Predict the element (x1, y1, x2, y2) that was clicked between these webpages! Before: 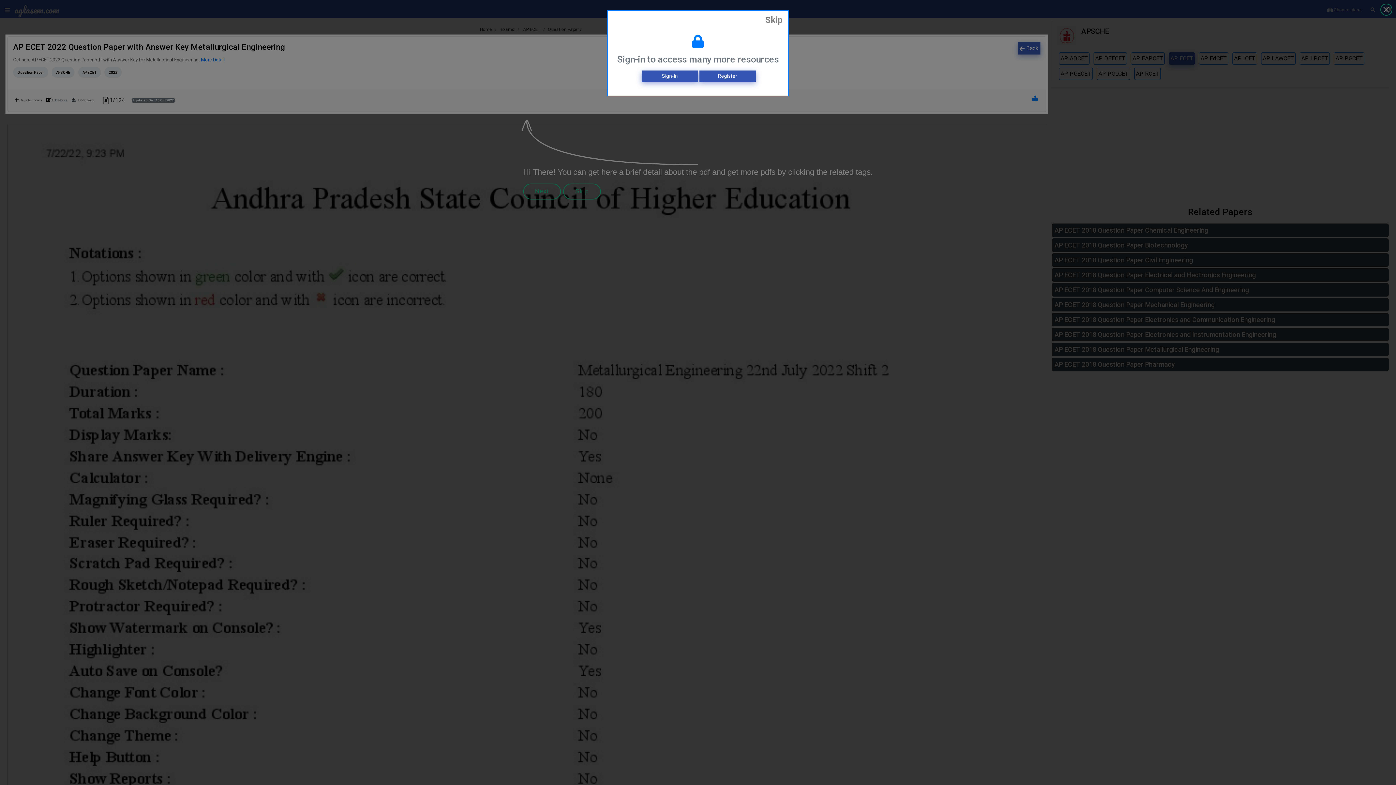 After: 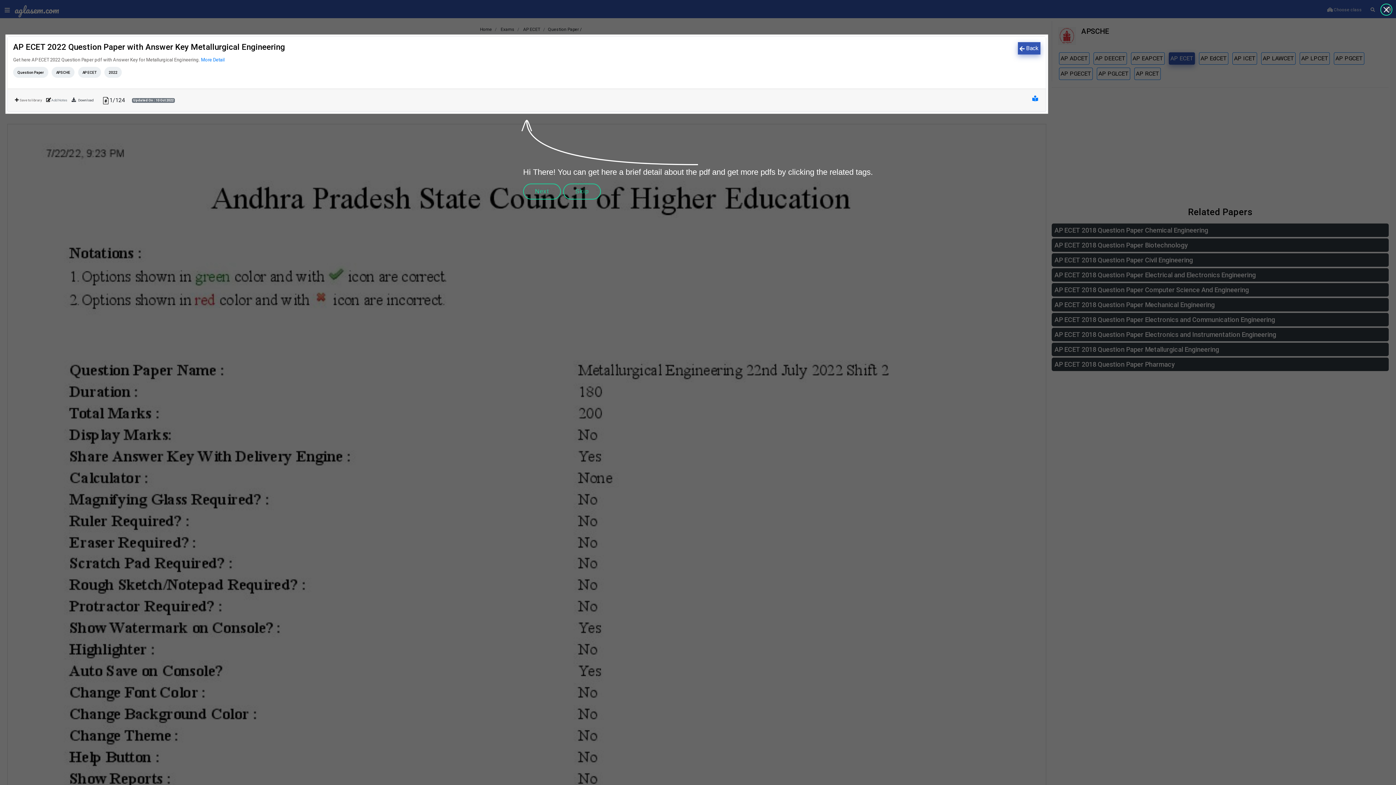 Action: label: Skip bbox: (759, 10, 788, 29)